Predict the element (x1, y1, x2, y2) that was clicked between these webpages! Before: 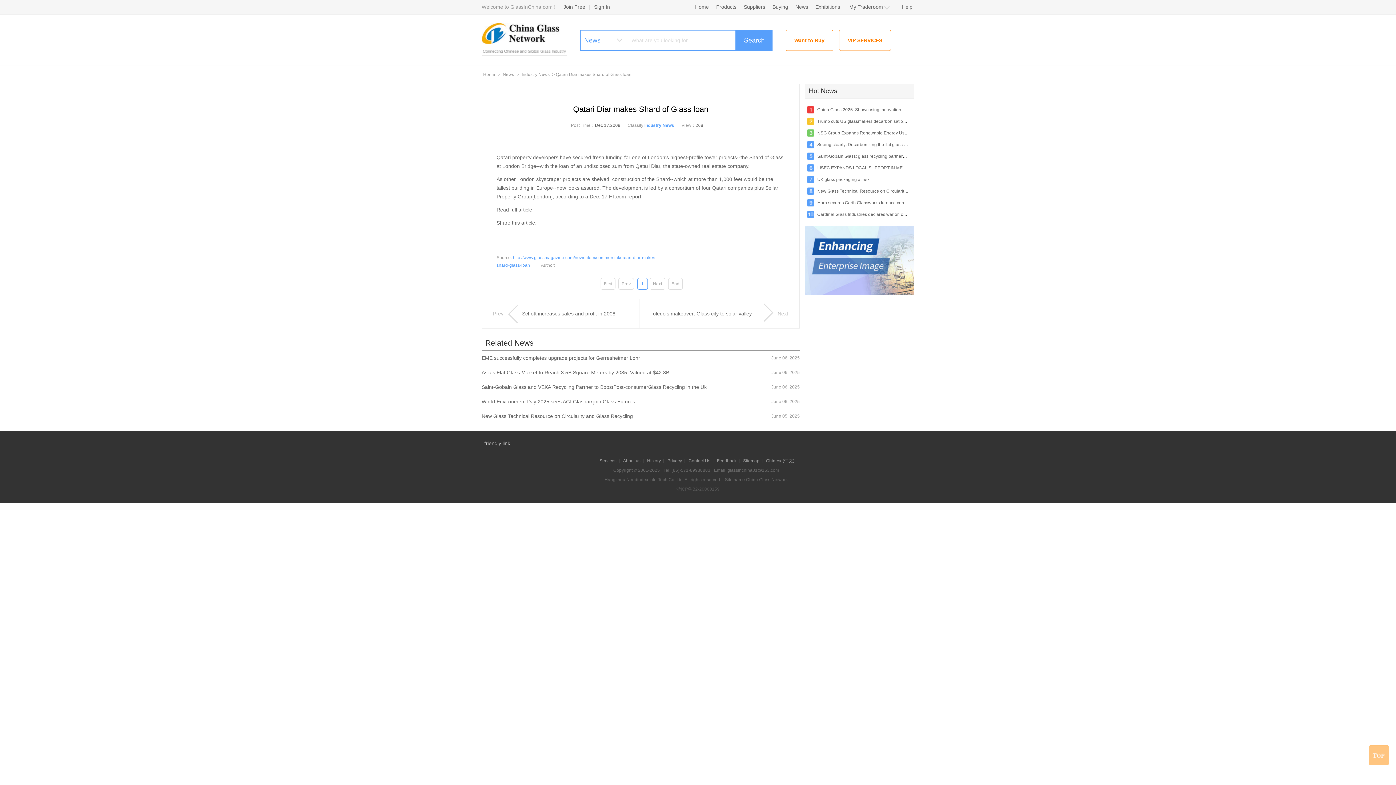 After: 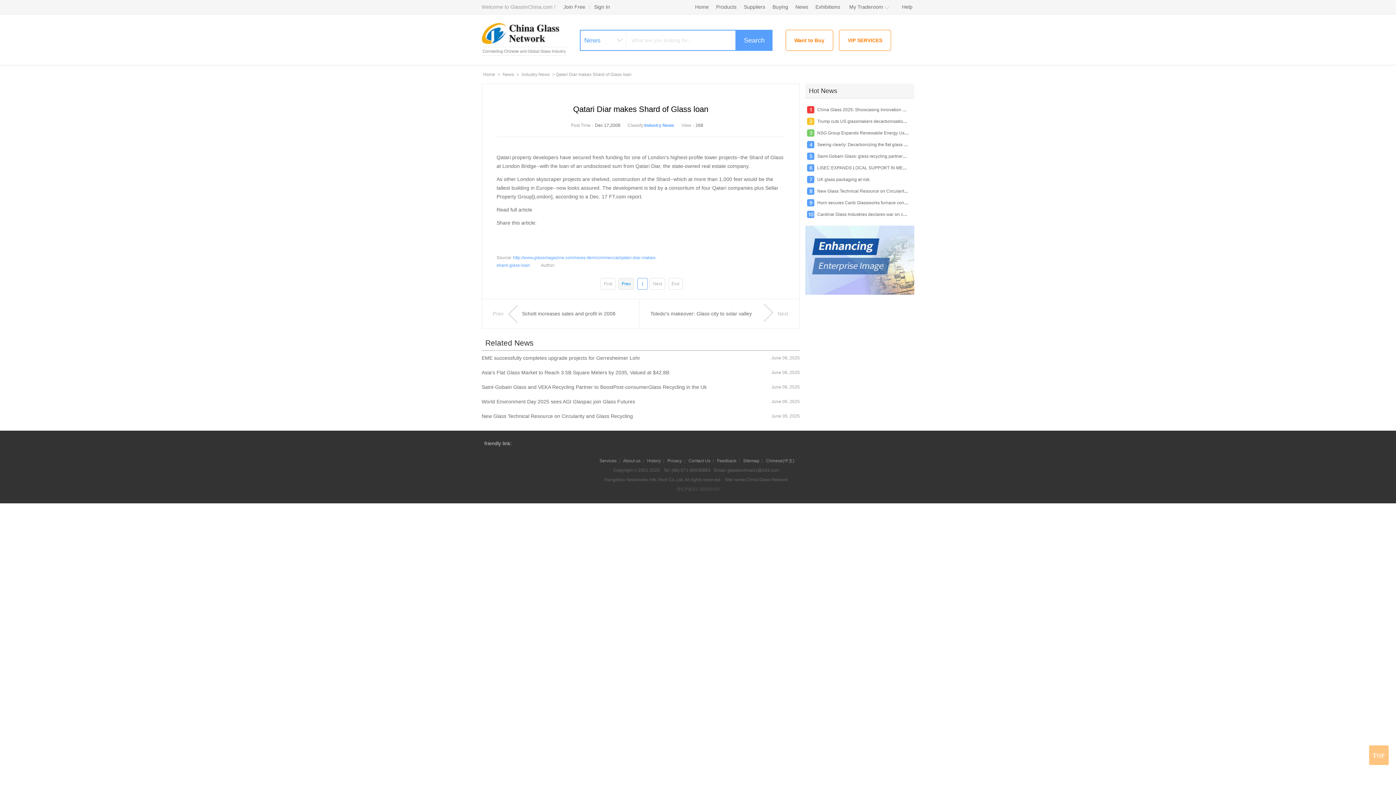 Action: label: Prev bbox: (618, 278, 634, 289)